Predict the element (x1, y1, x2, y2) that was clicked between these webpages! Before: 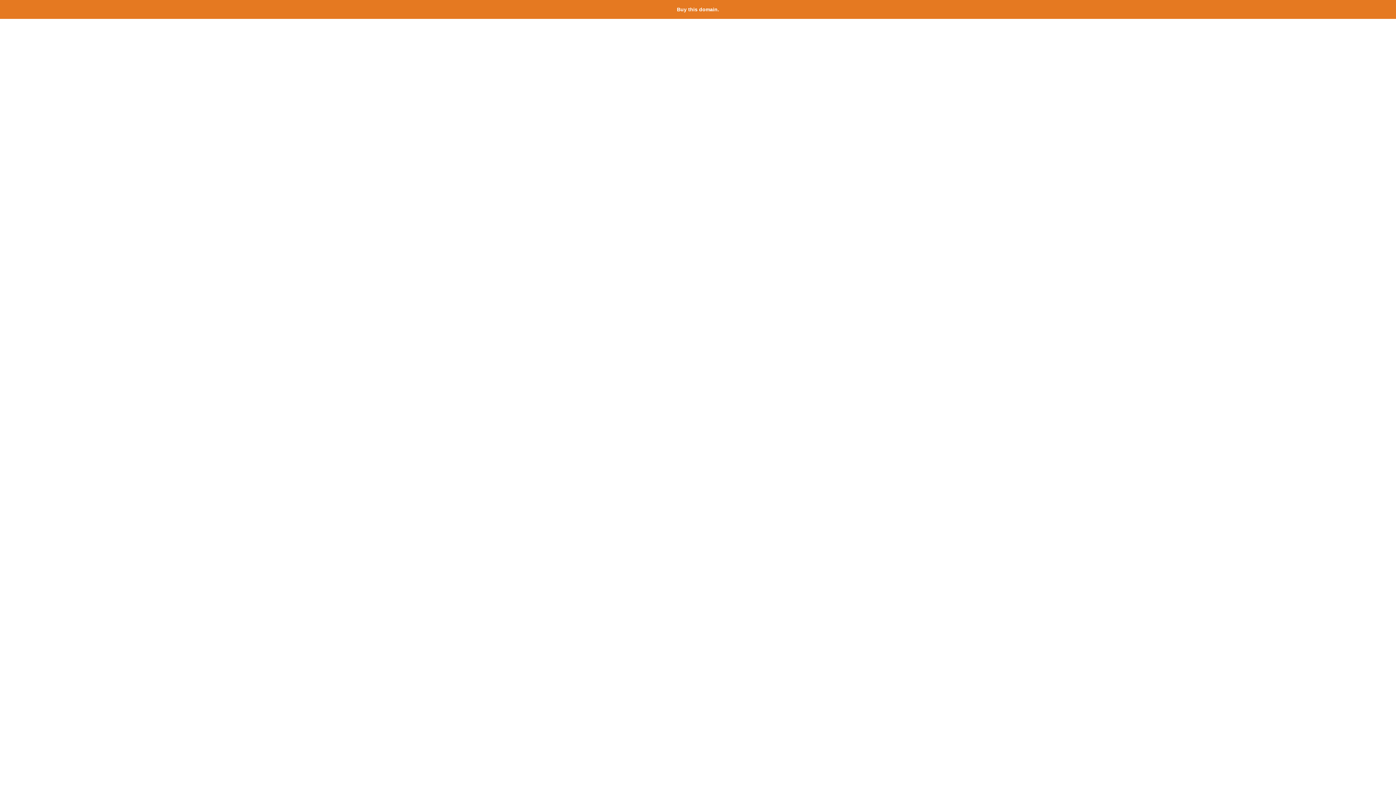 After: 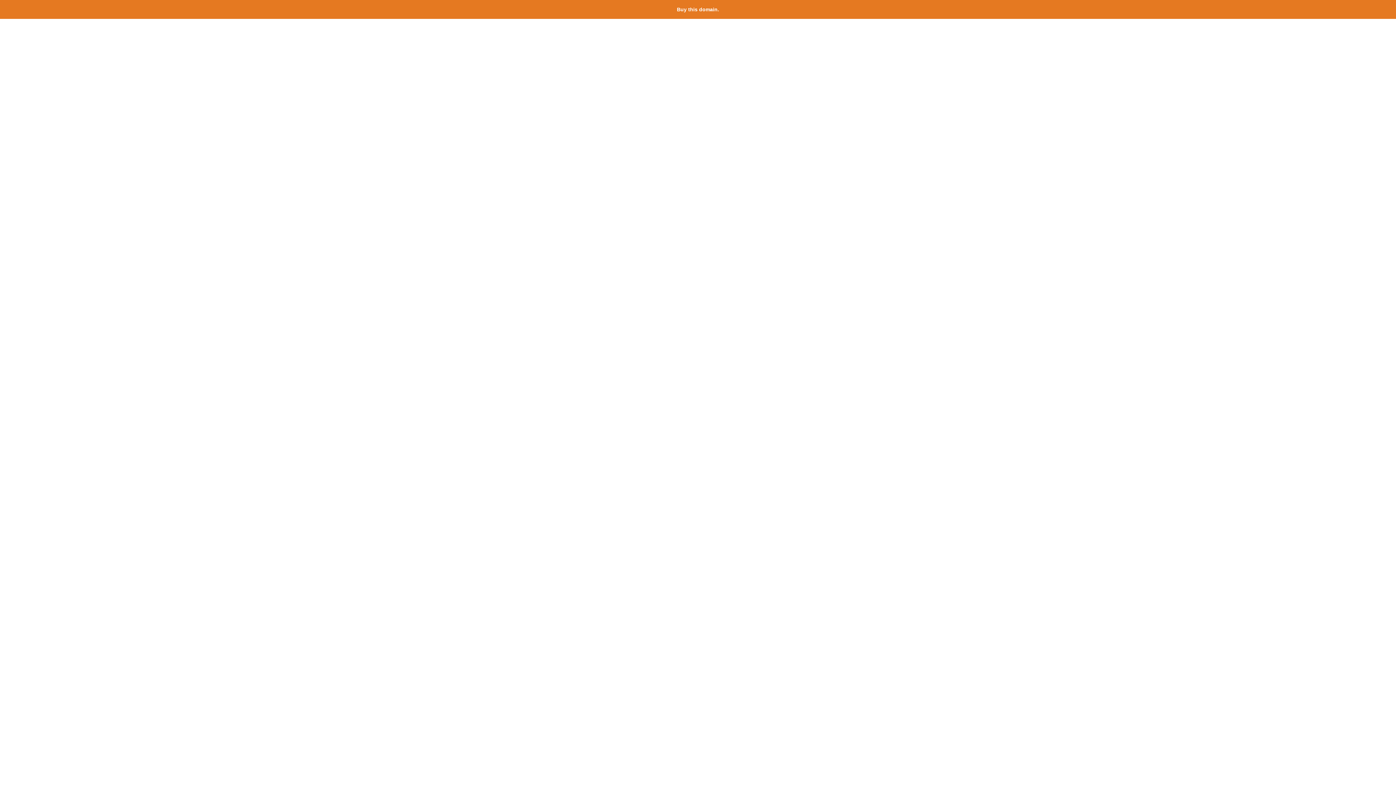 Action: bbox: (677, 6, 719, 12) label: Buy this domain.